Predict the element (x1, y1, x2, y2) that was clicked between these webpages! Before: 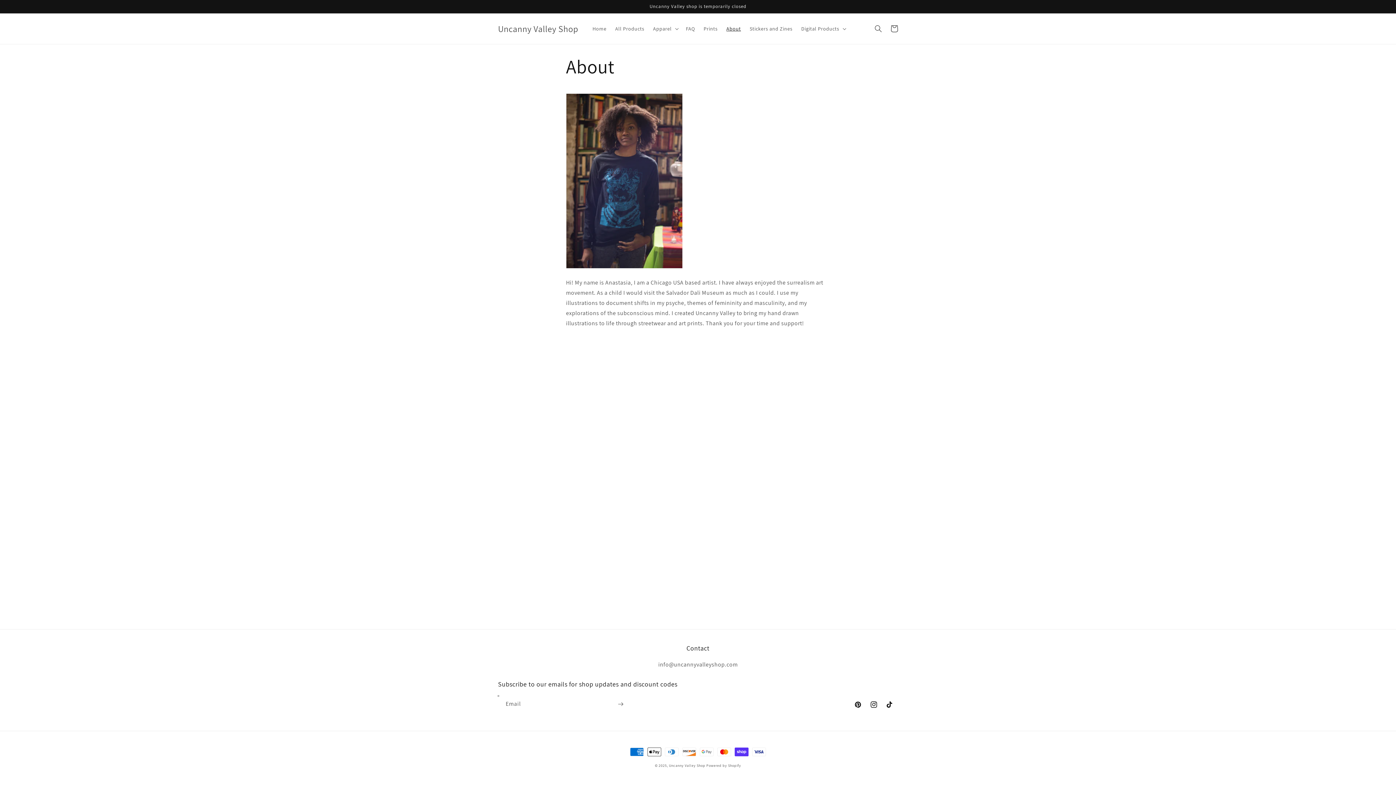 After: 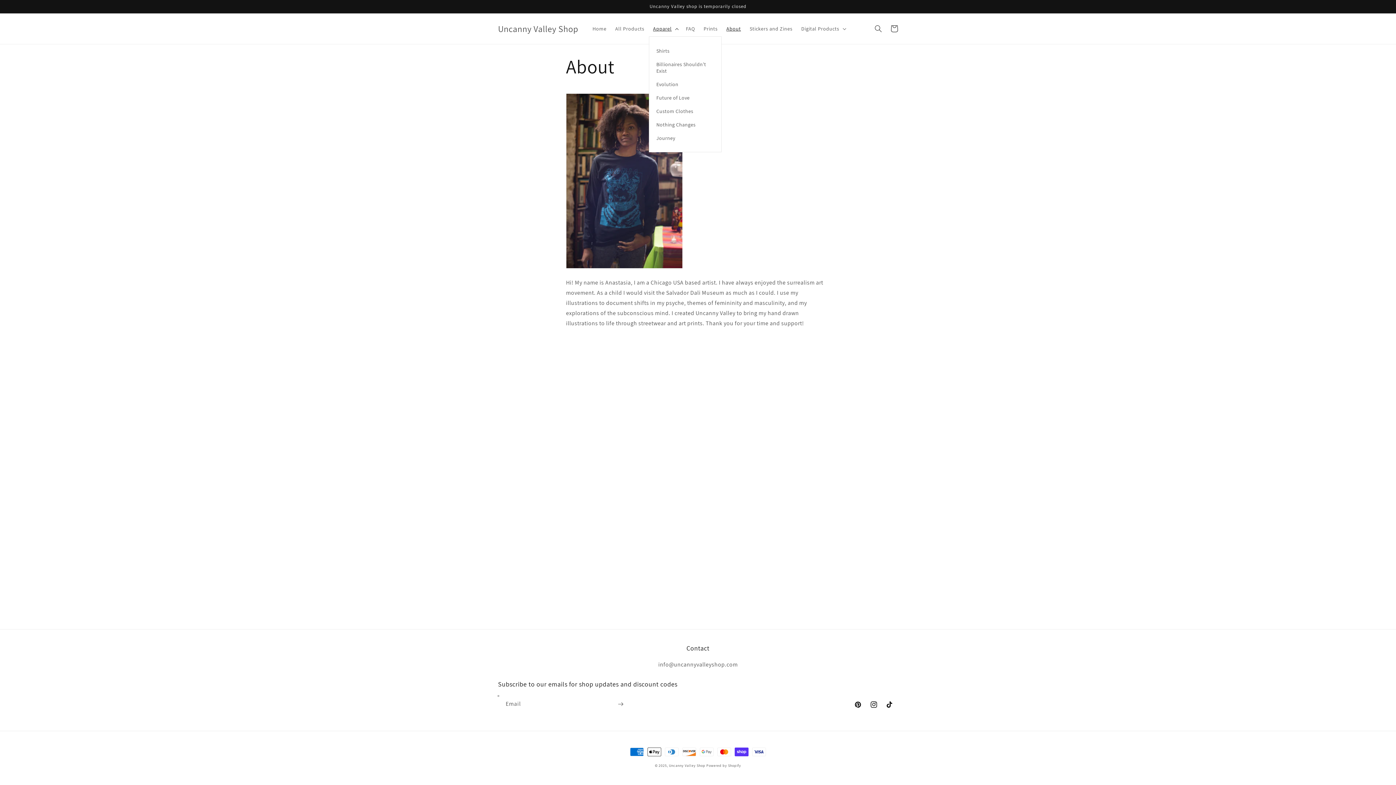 Action: label: Apparel bbox: (648, 21, 681, 36)